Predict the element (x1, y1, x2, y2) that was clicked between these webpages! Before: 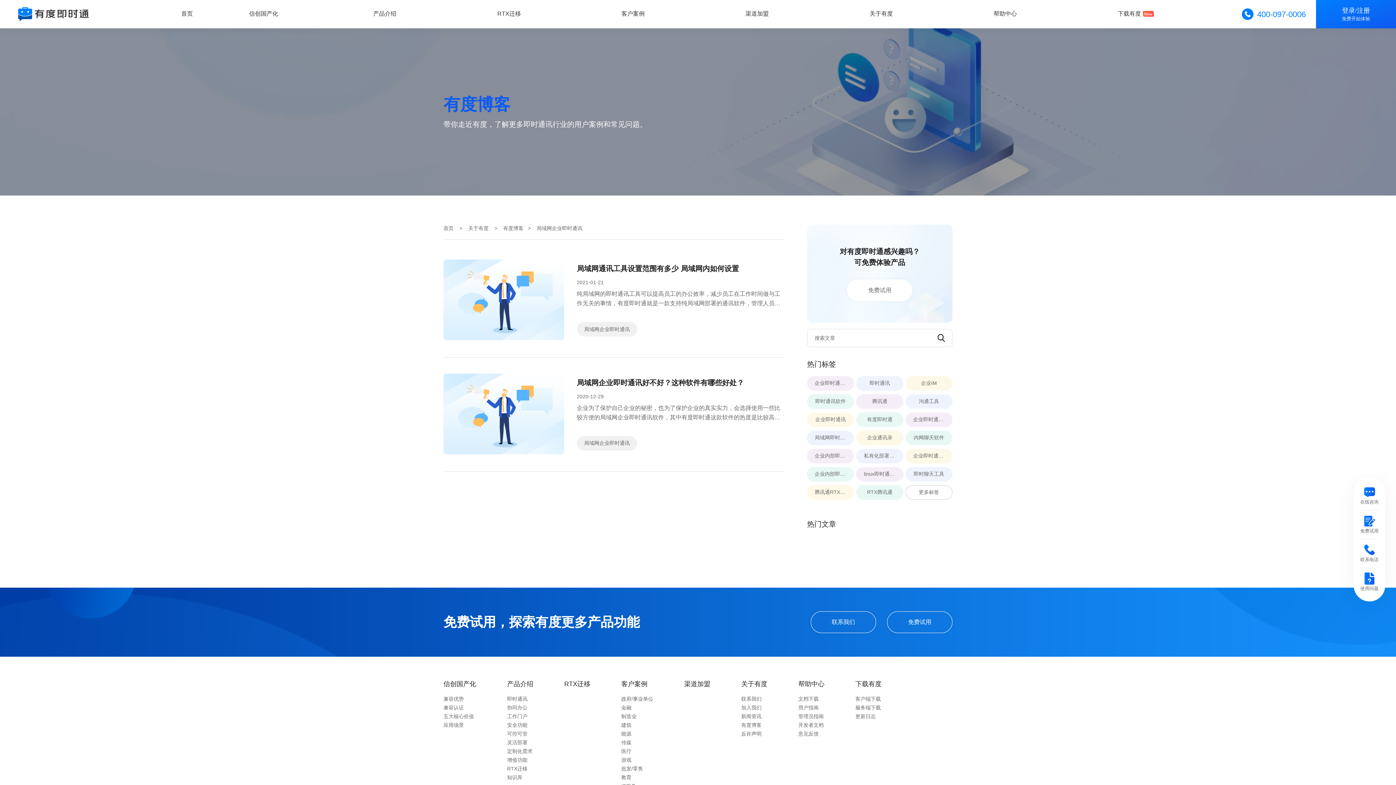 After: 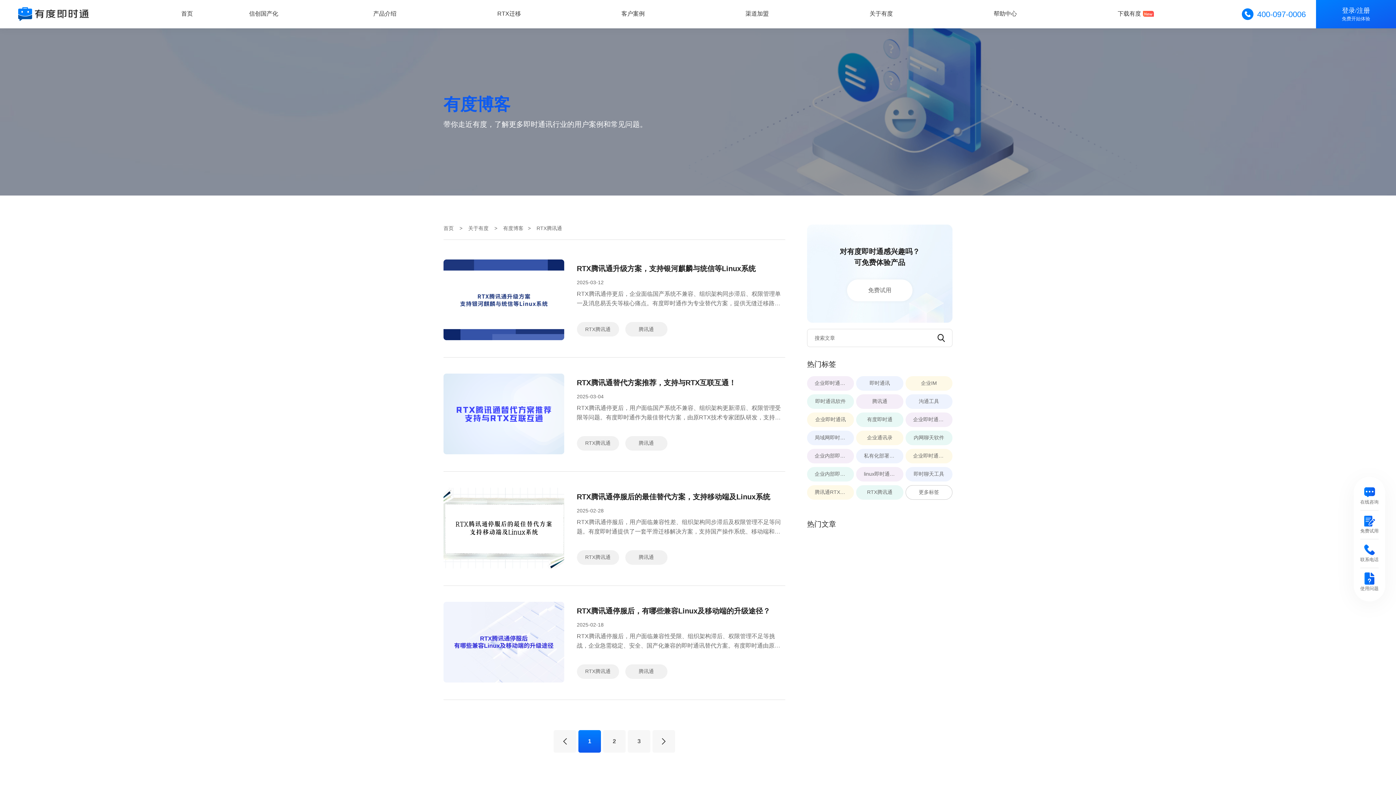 Action: label: RTX腾讯通 bbox: (856, 485, 903, 499)